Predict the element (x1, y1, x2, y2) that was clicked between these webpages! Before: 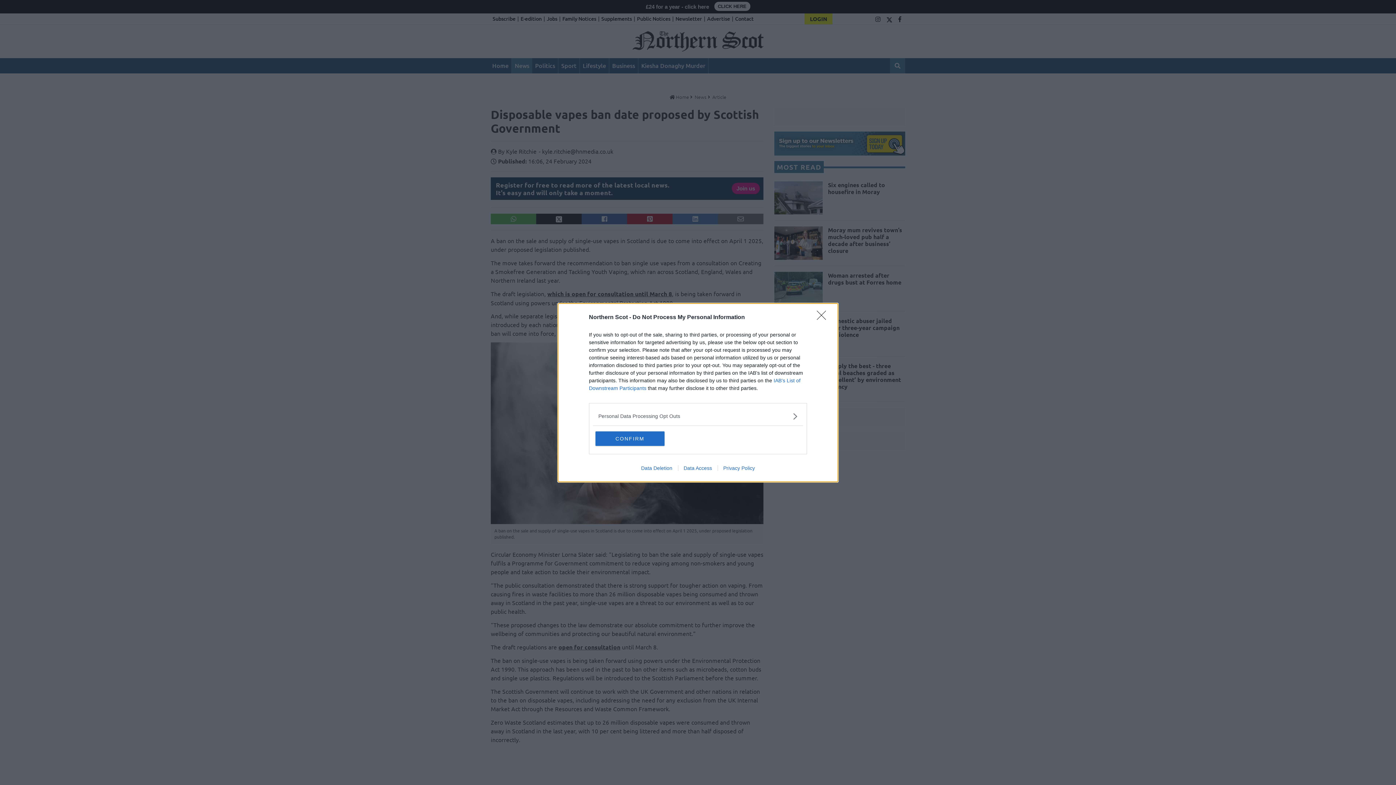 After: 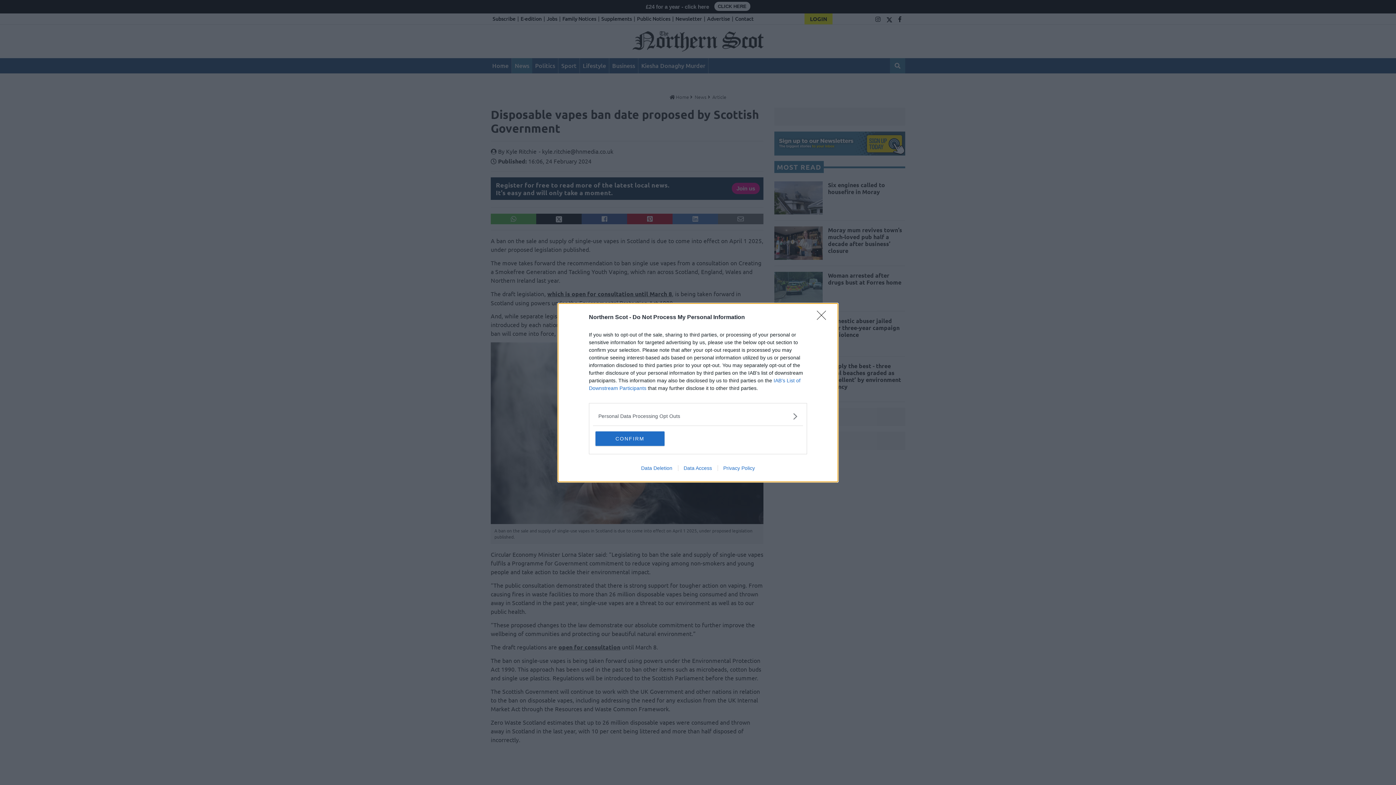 Action: bbox: (635, 465, 678, 471) label: Data Deletion